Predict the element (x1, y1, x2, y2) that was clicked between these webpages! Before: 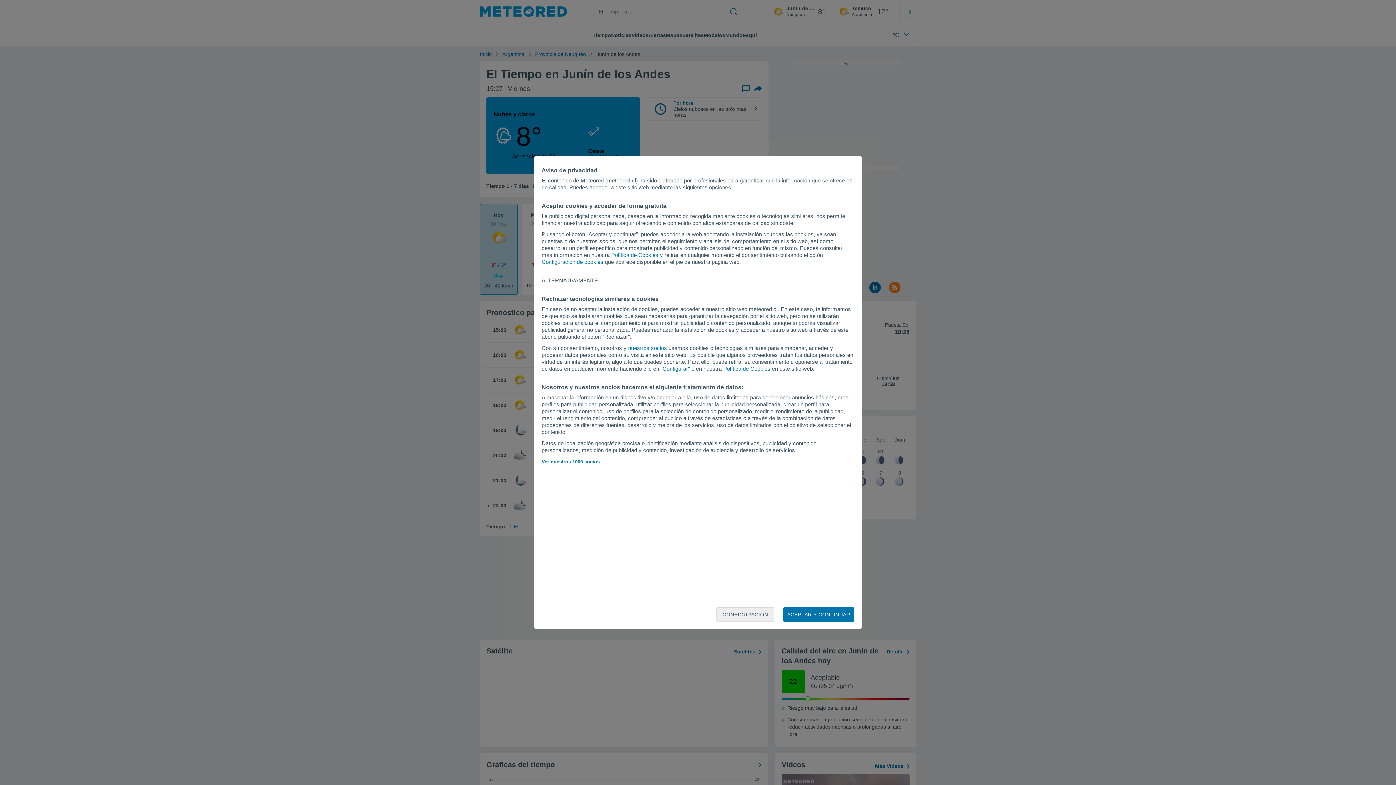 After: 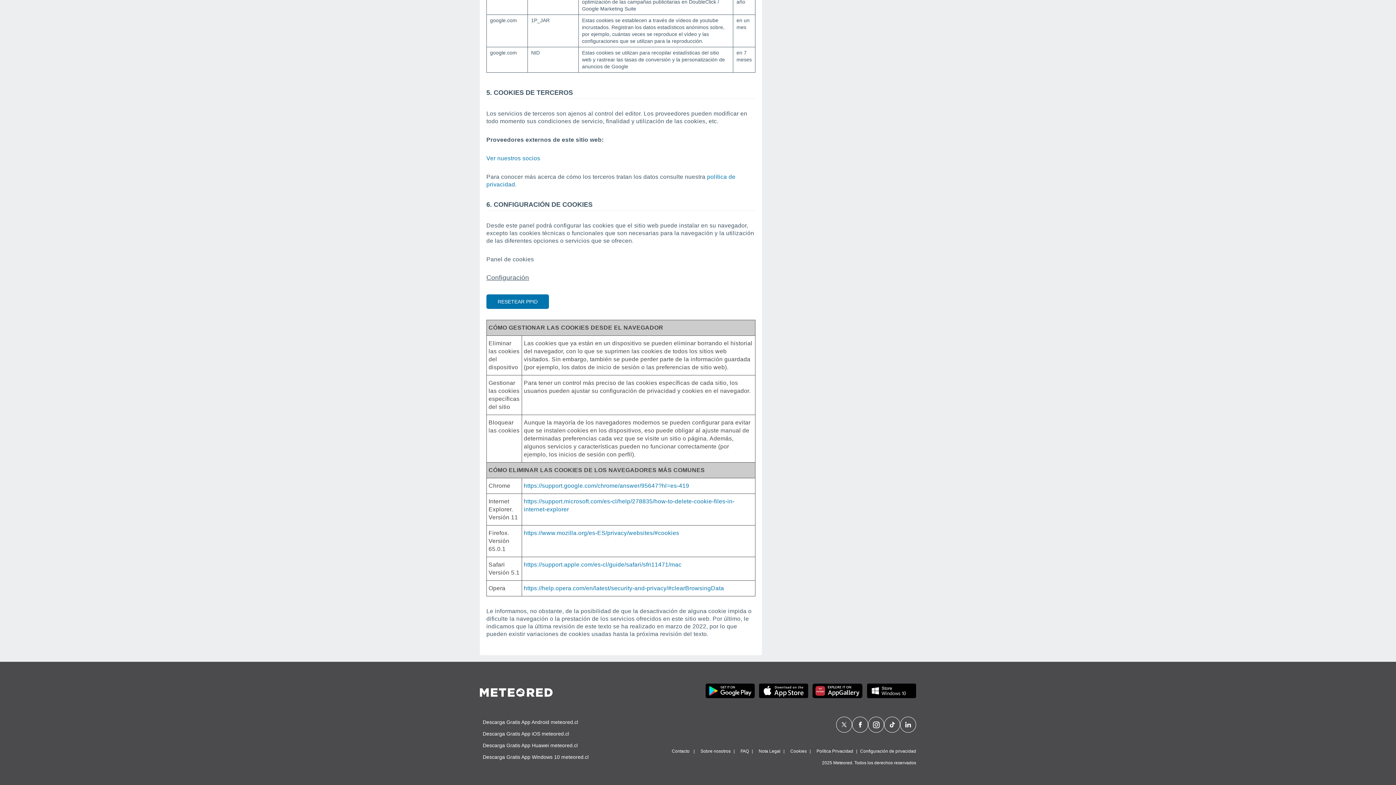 Action: bbox: (723, 365, 770, 372) label: Política de Cookies